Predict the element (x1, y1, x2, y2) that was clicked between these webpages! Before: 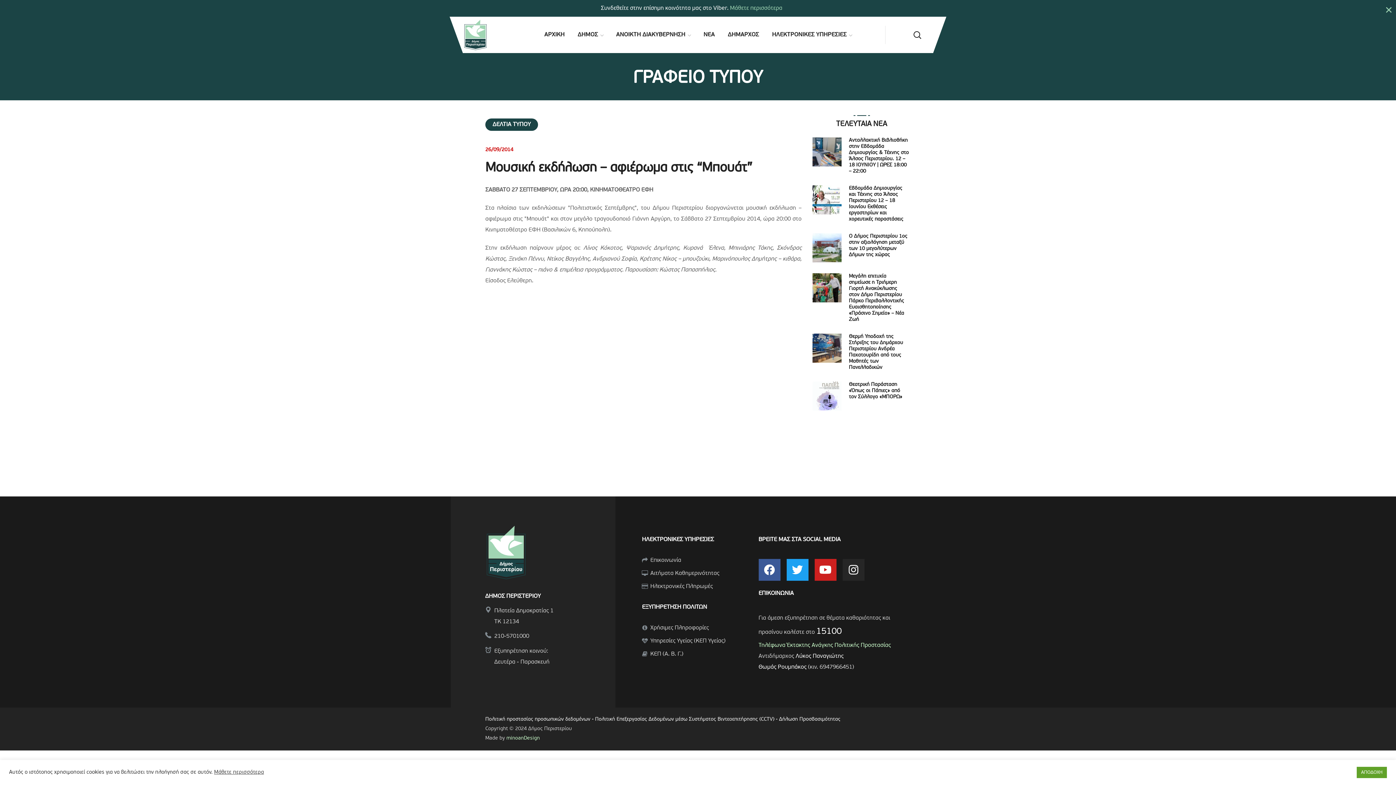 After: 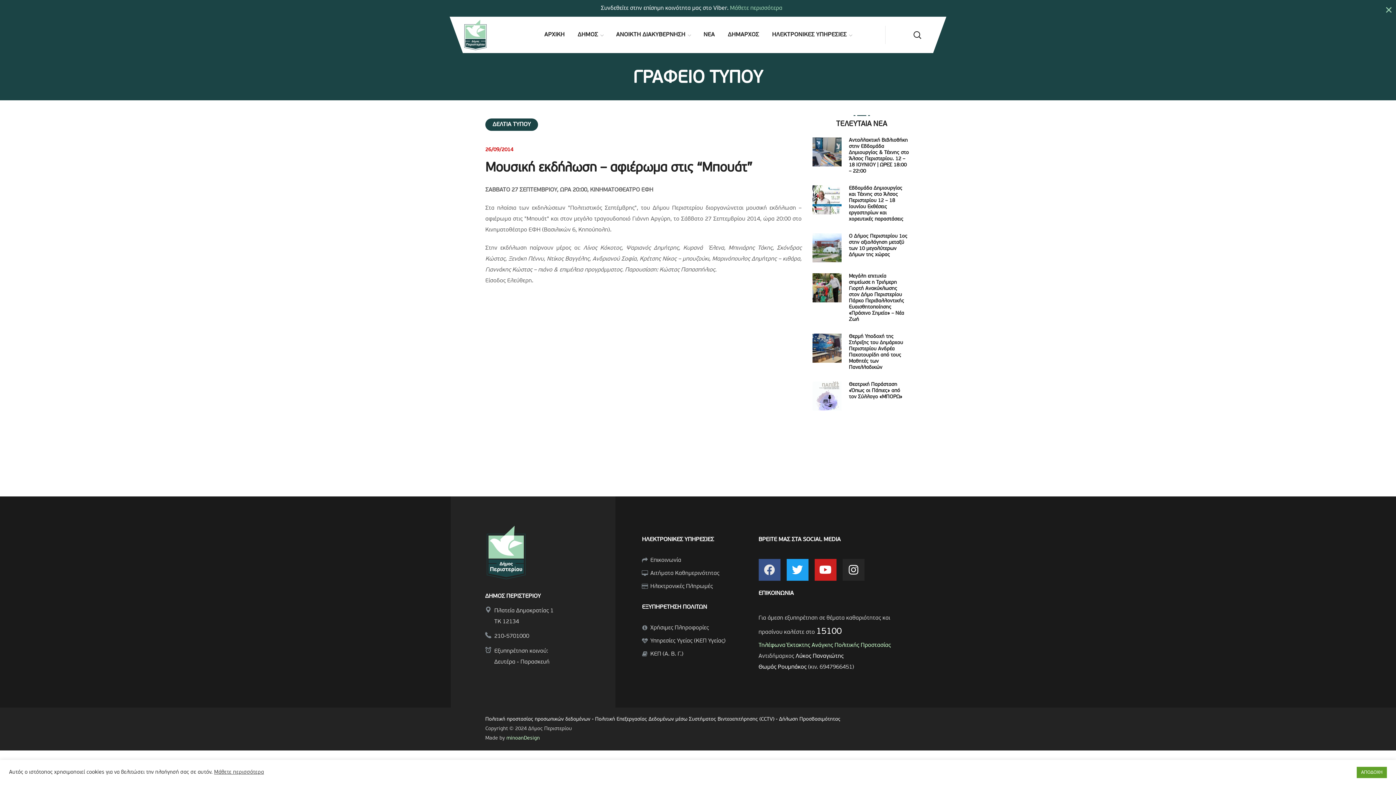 Action: label: Facebook bbox: (758, 559, 780, 581)